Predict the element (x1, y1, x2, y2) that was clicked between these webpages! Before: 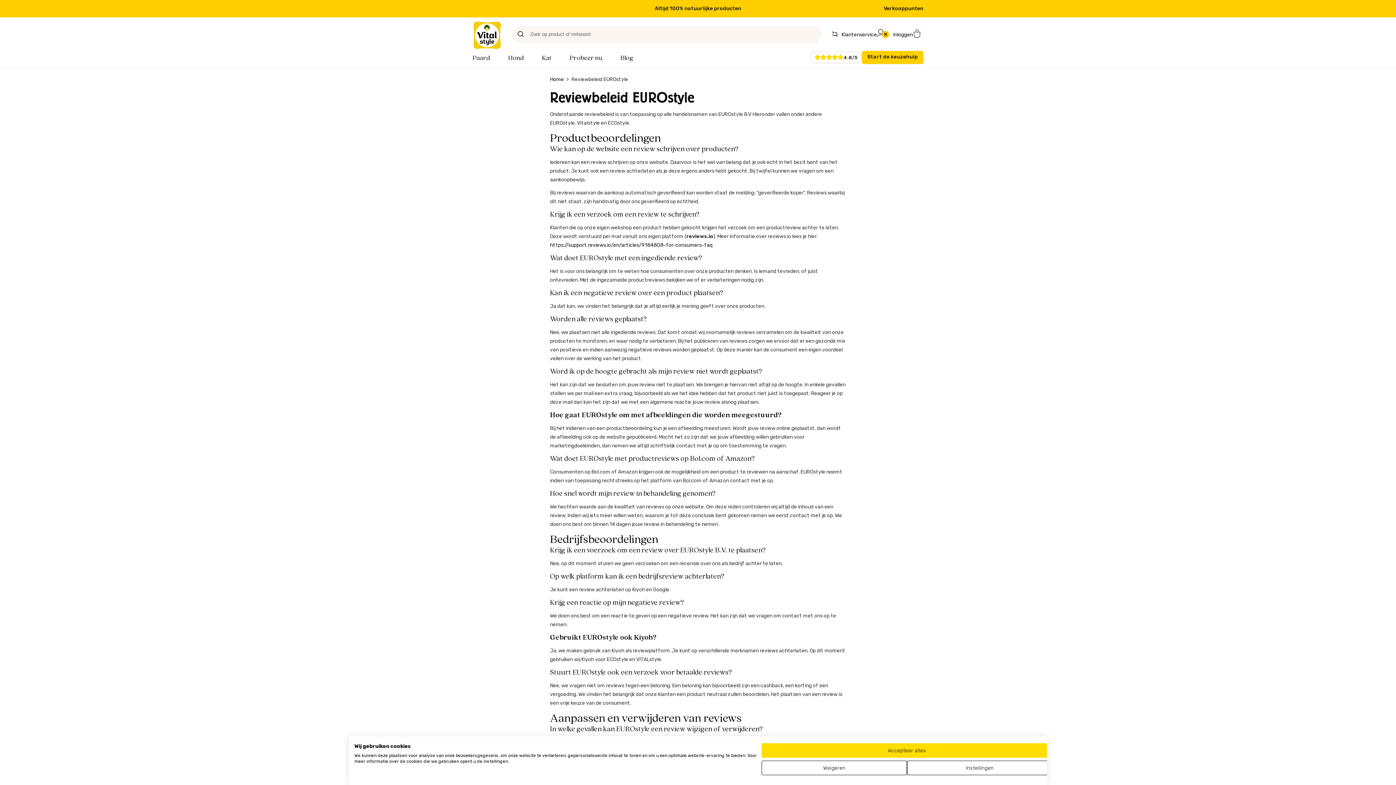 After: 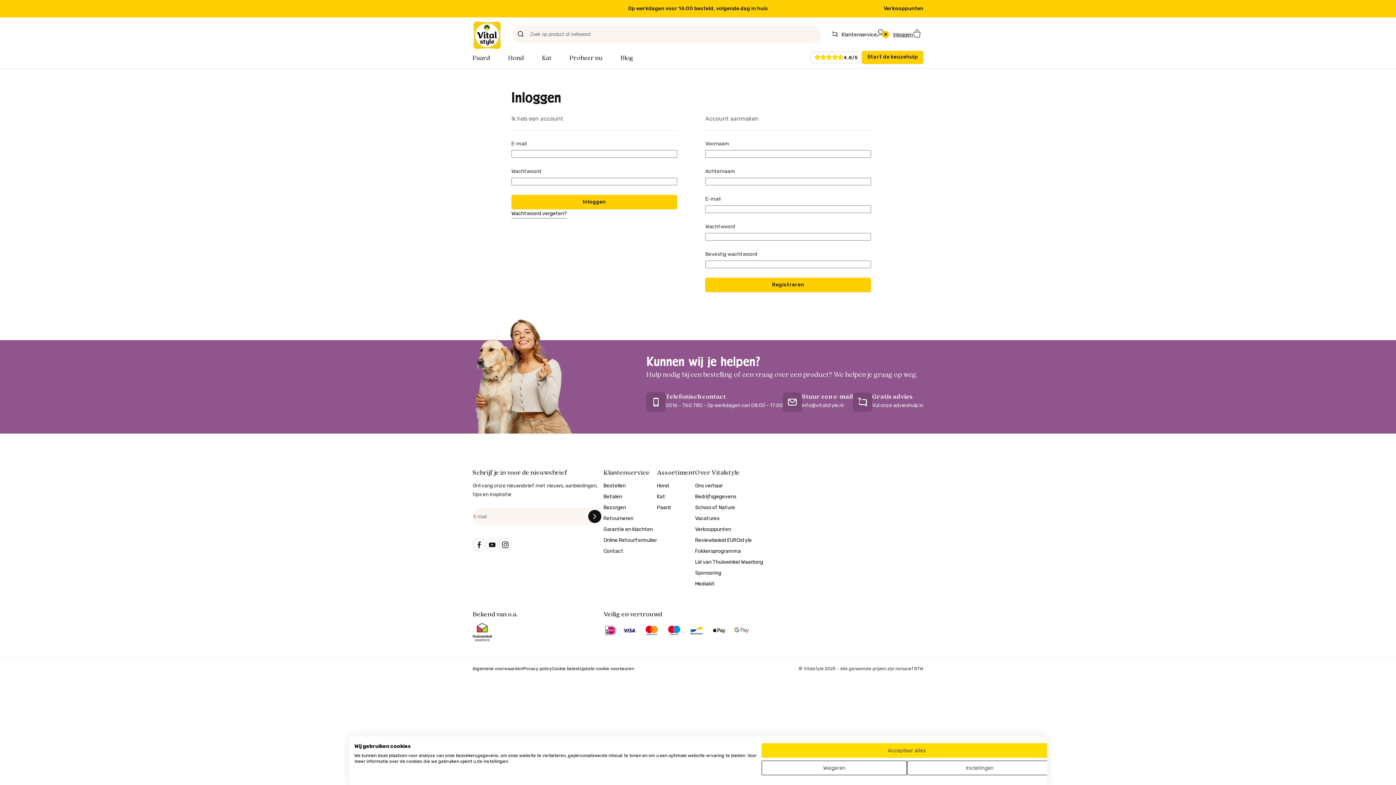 Action: label: Inloggen bbox: (877, 28, 913, 39)